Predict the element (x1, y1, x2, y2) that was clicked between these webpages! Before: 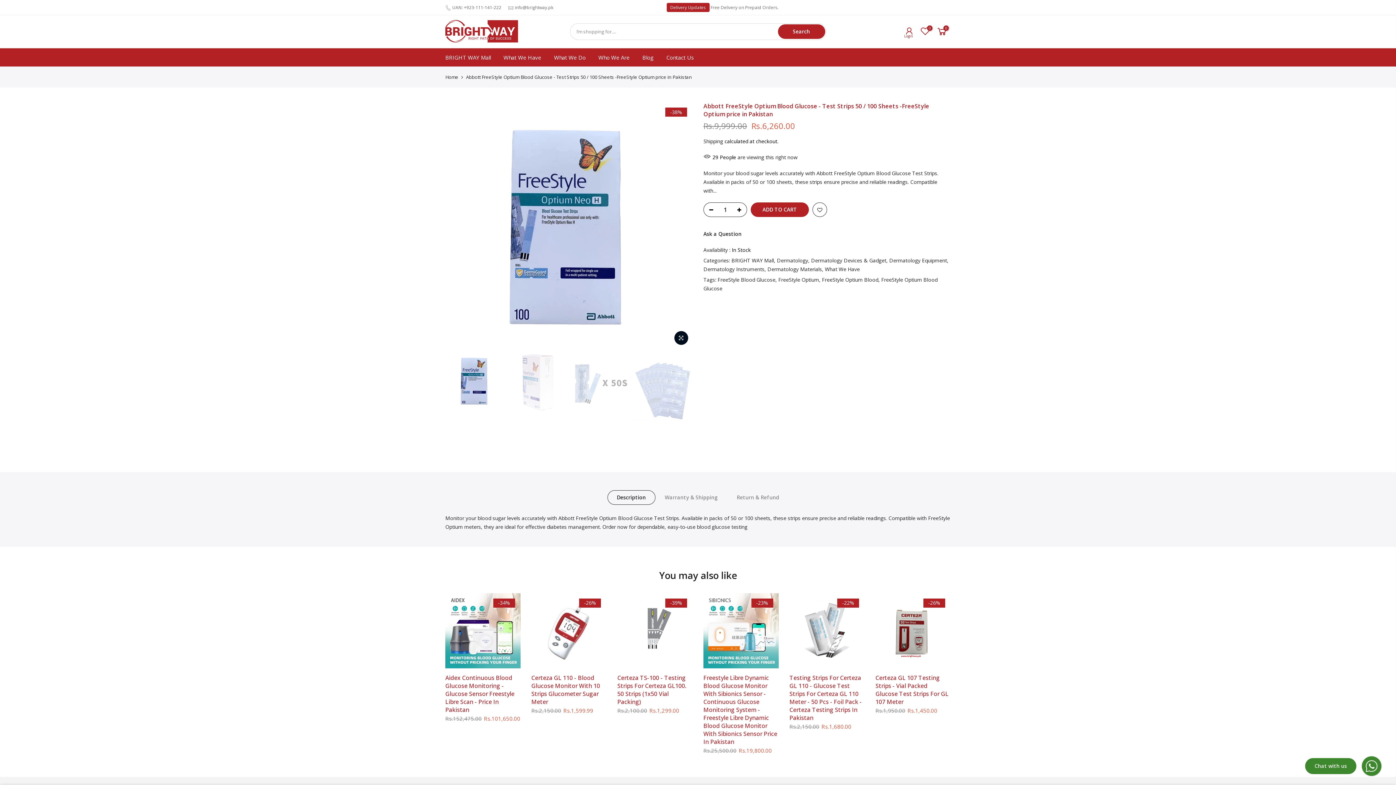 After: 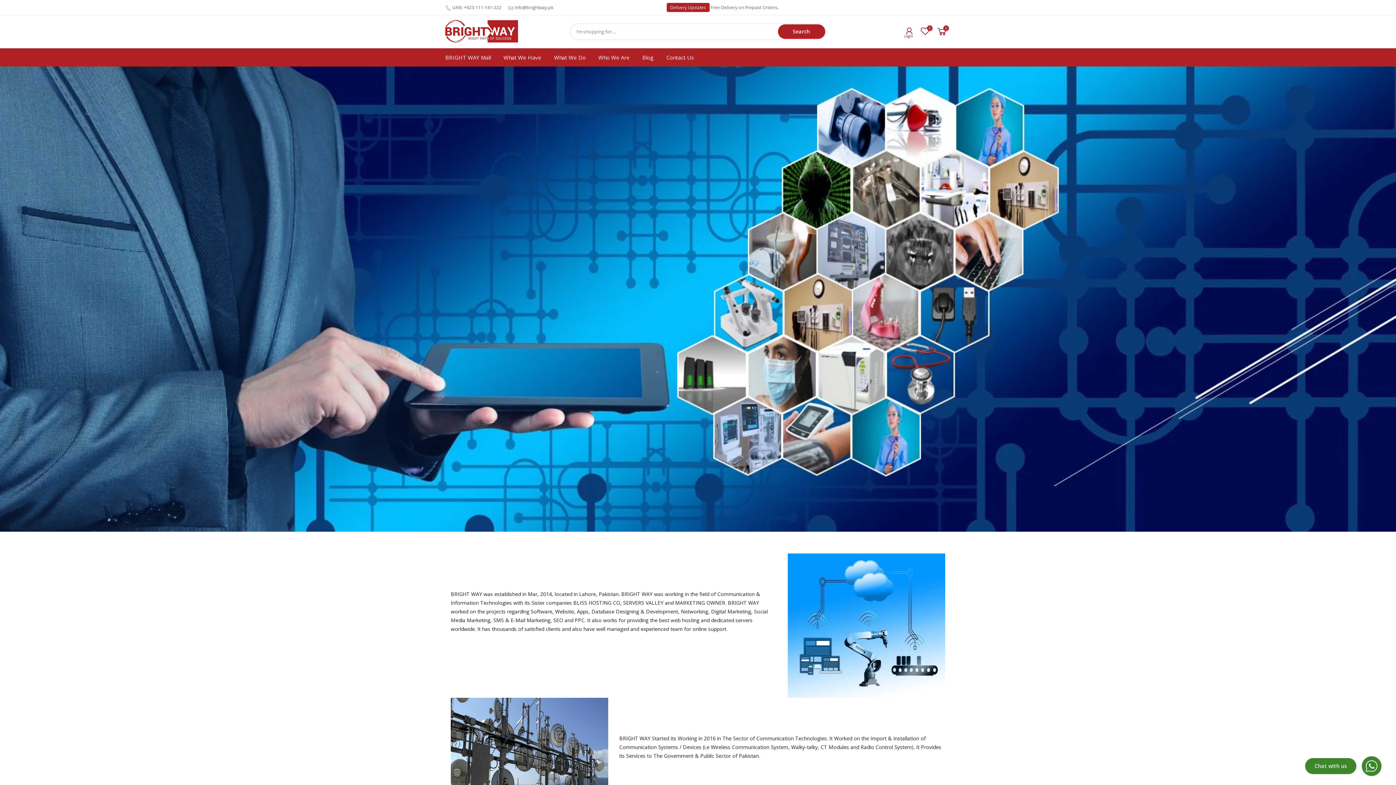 Action: label: Who We Are bbox: (592, 48, 636, 66)